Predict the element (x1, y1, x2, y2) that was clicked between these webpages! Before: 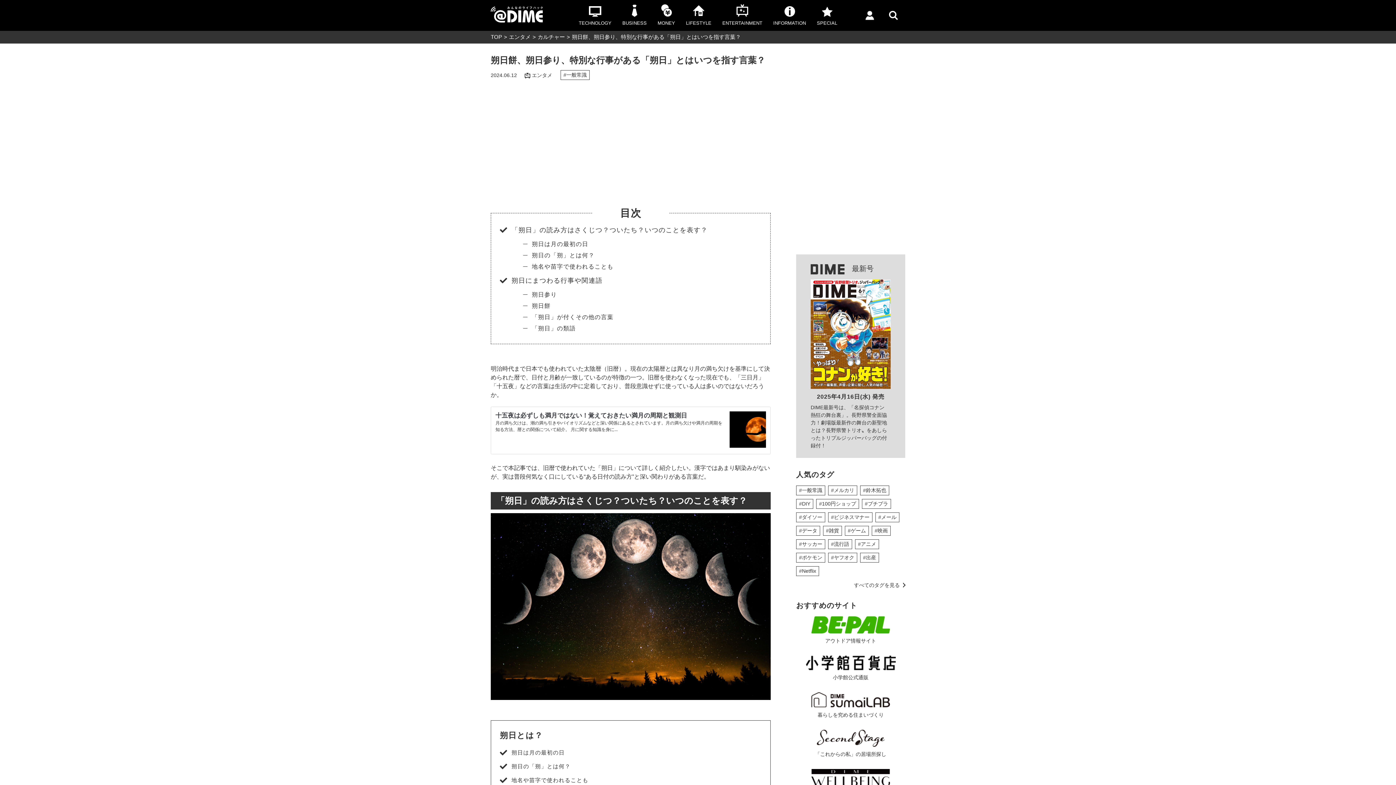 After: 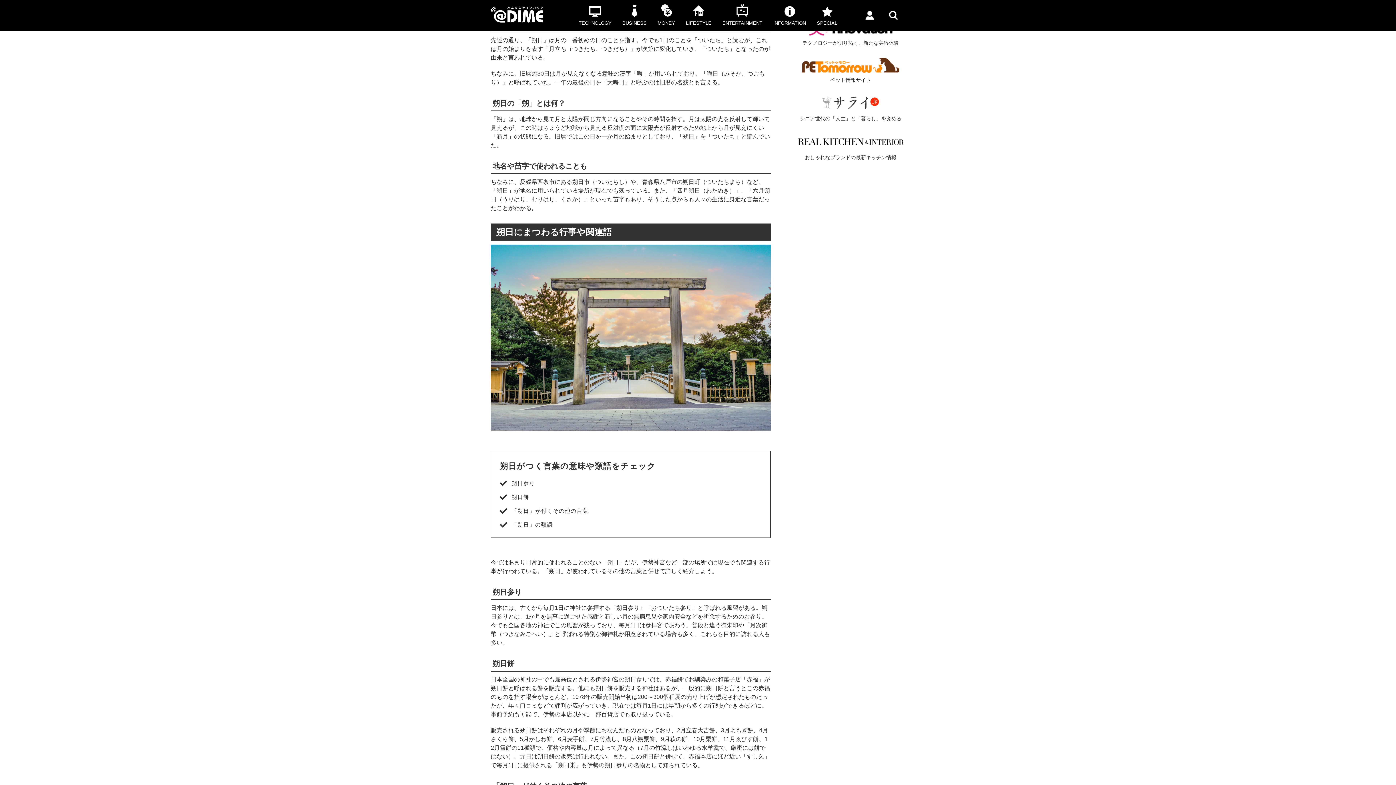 Action: bbox: (500, 749, 761, 757) label: 



朔日は月の最初の日
